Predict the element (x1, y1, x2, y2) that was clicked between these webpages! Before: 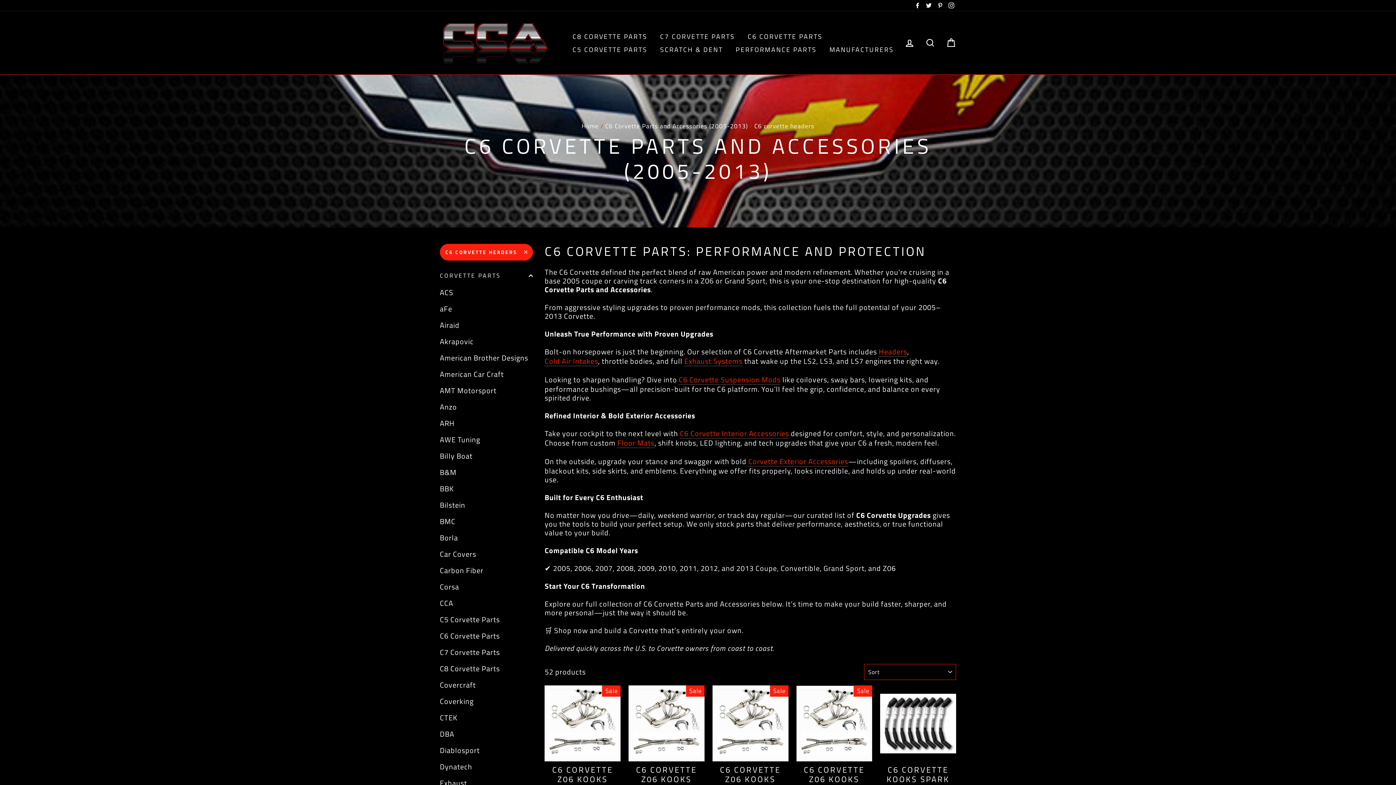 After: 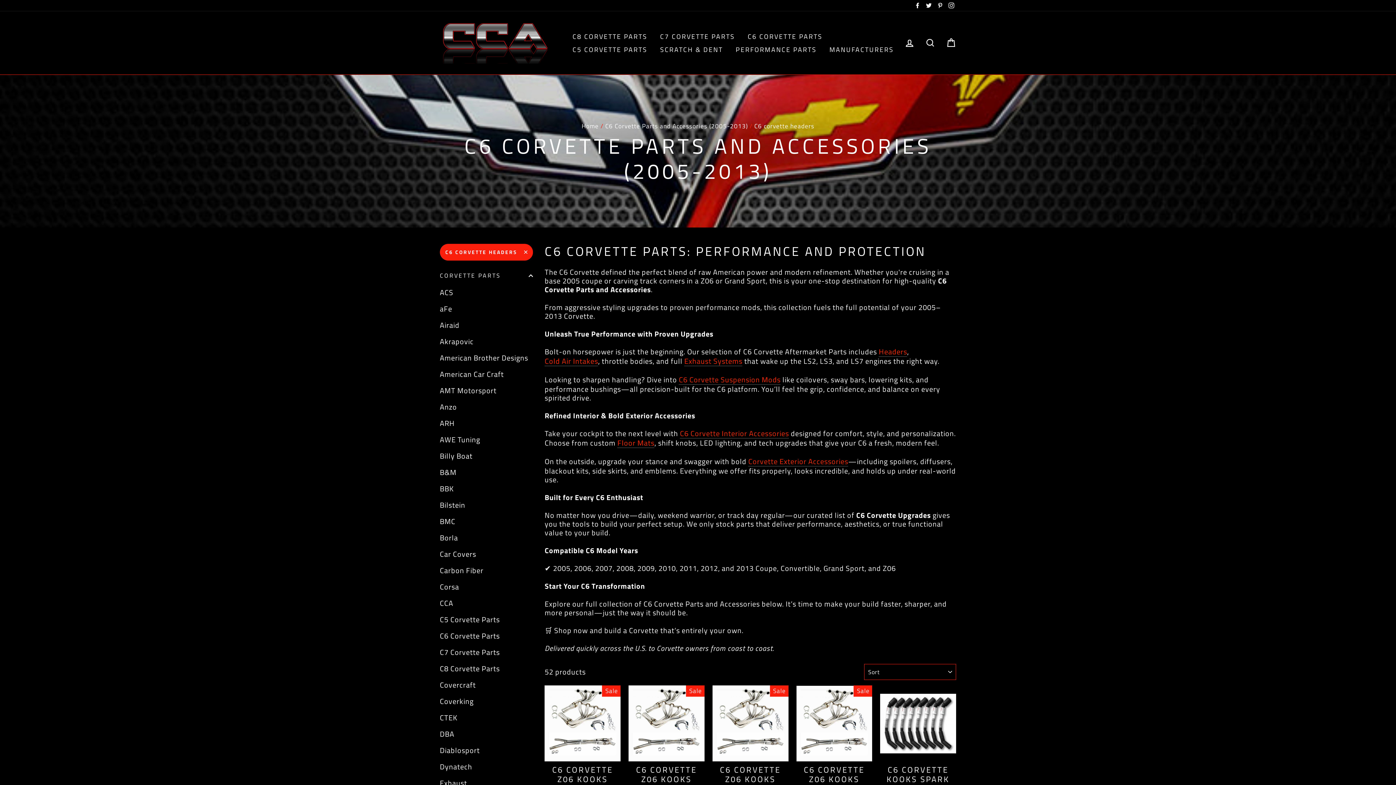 Action: label: Pinterest bbox: (935, 0, 945, 10)